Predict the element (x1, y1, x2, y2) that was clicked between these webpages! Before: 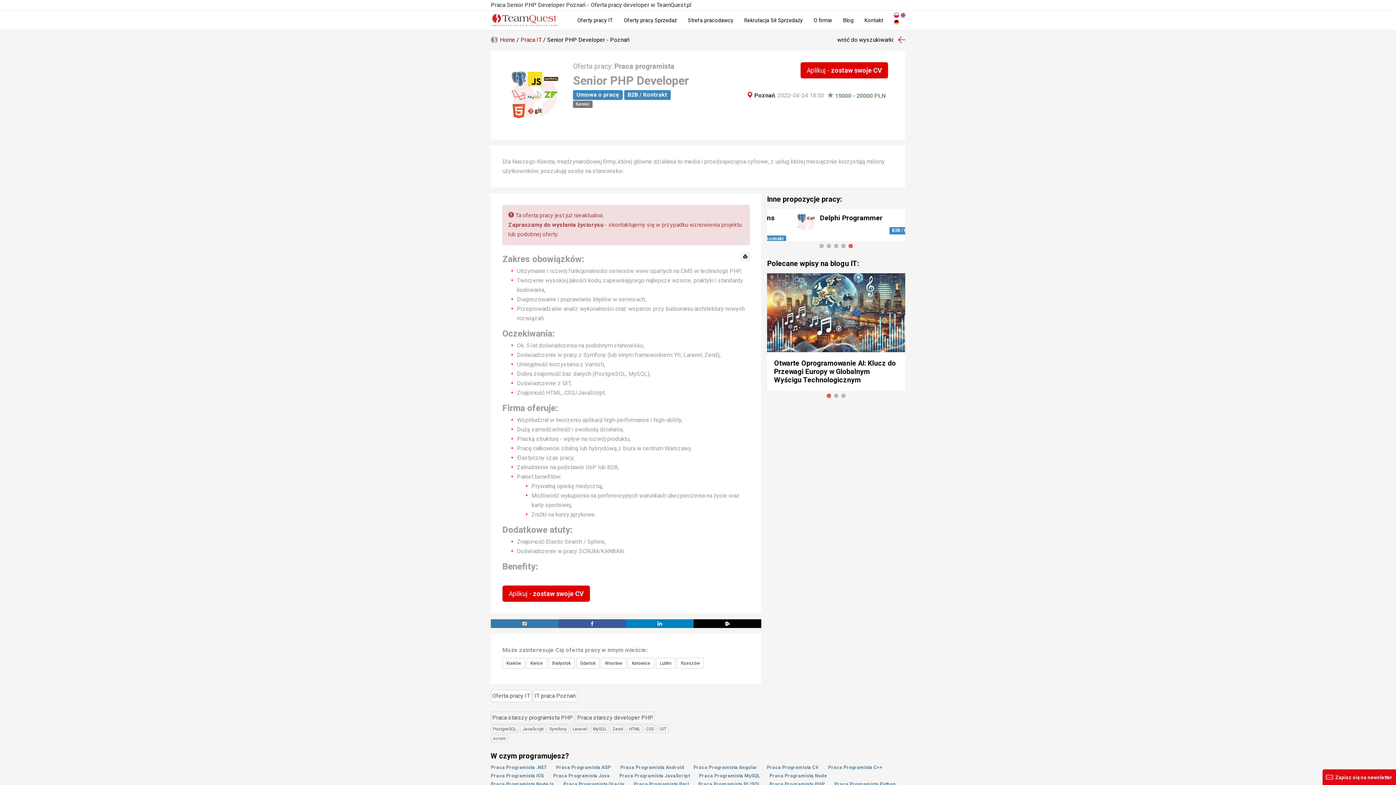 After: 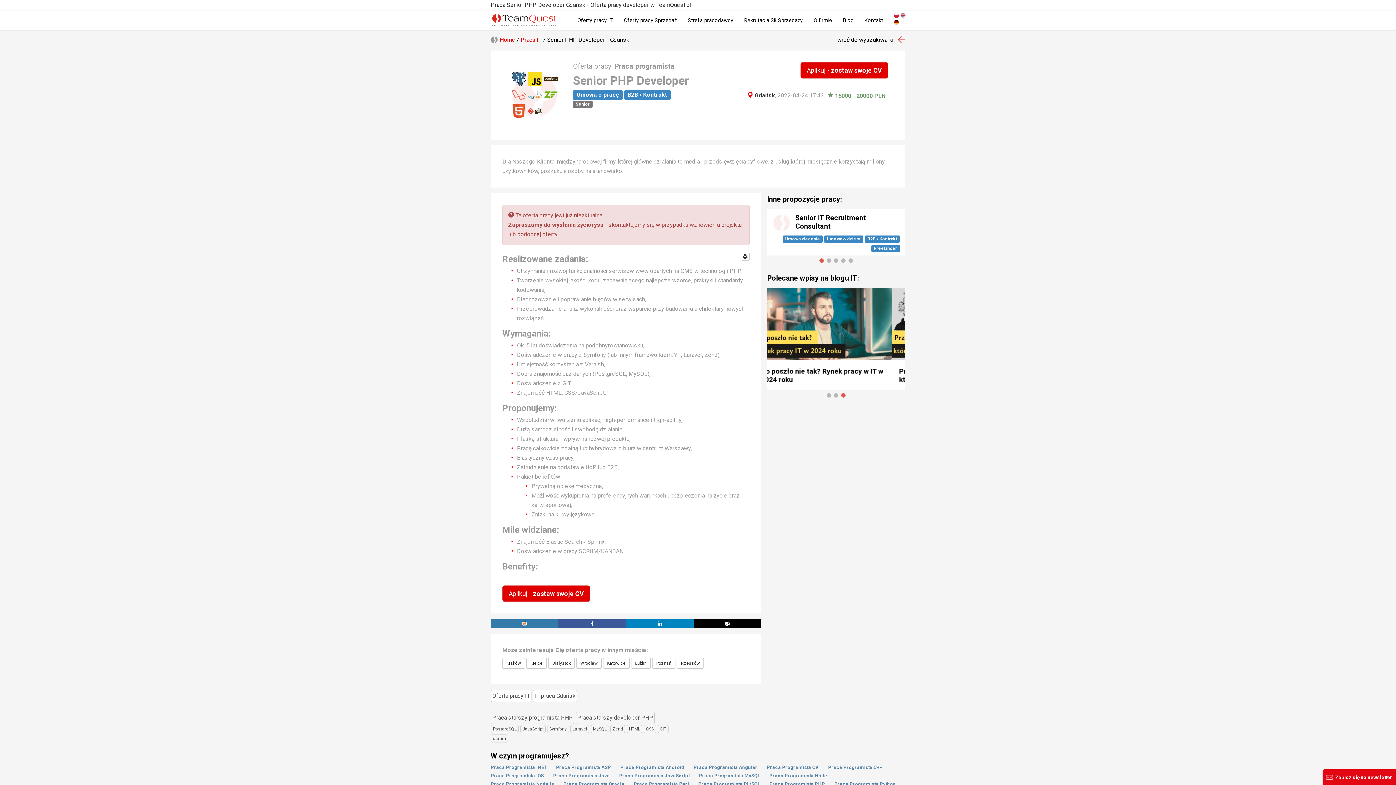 Action: label: Gdańsk bbox: (576, 658, 599, 669)